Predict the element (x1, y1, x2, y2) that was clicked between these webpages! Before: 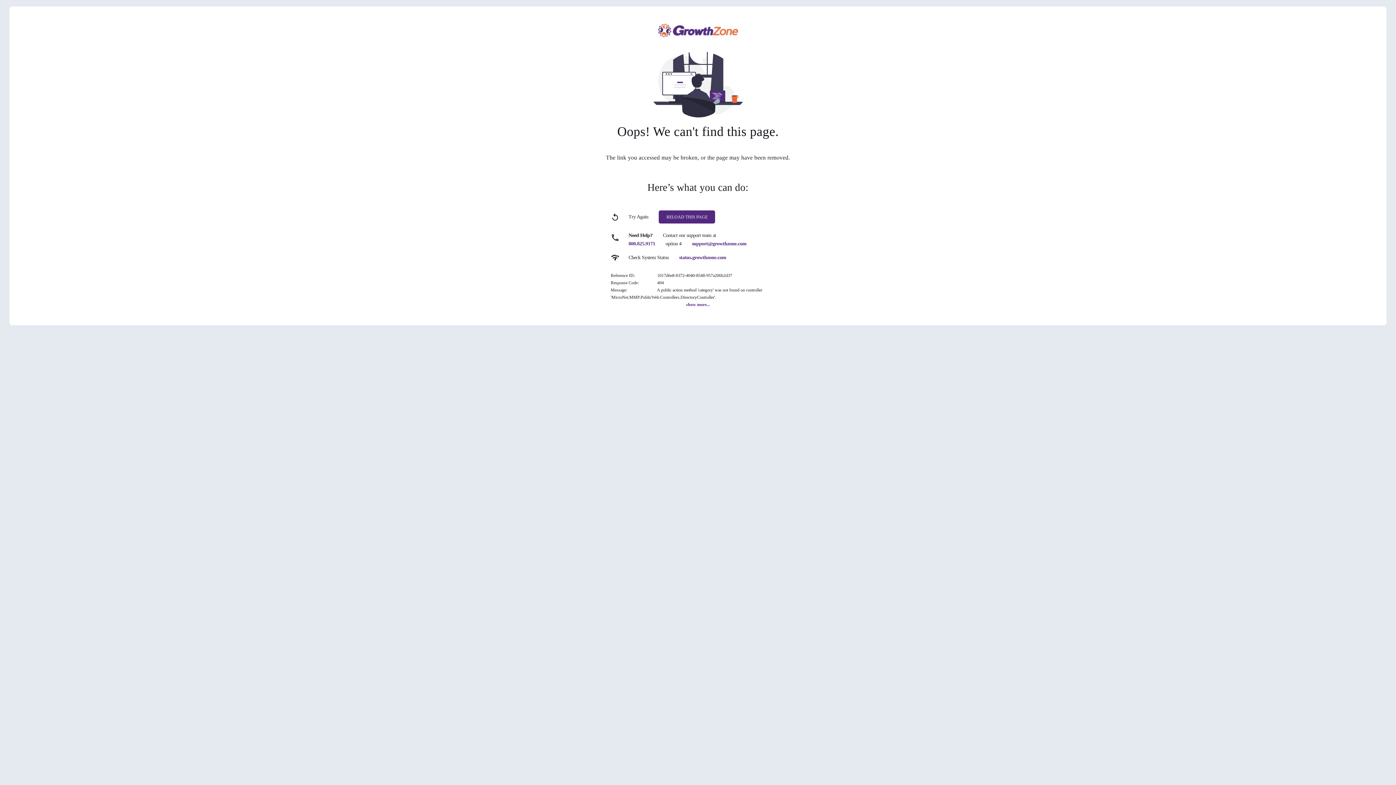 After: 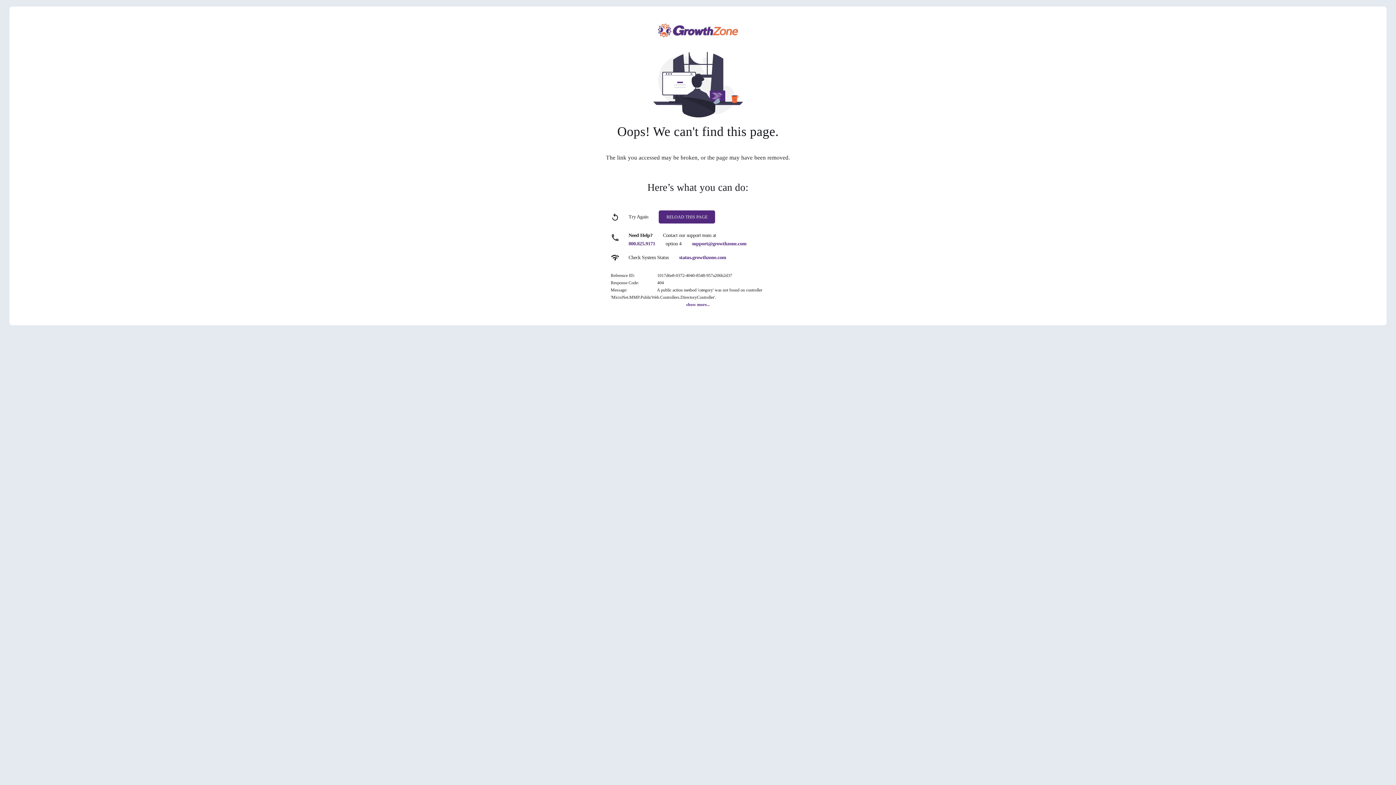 Action: label: support@growthzone.com bbox: (692, 241, 746, 246)